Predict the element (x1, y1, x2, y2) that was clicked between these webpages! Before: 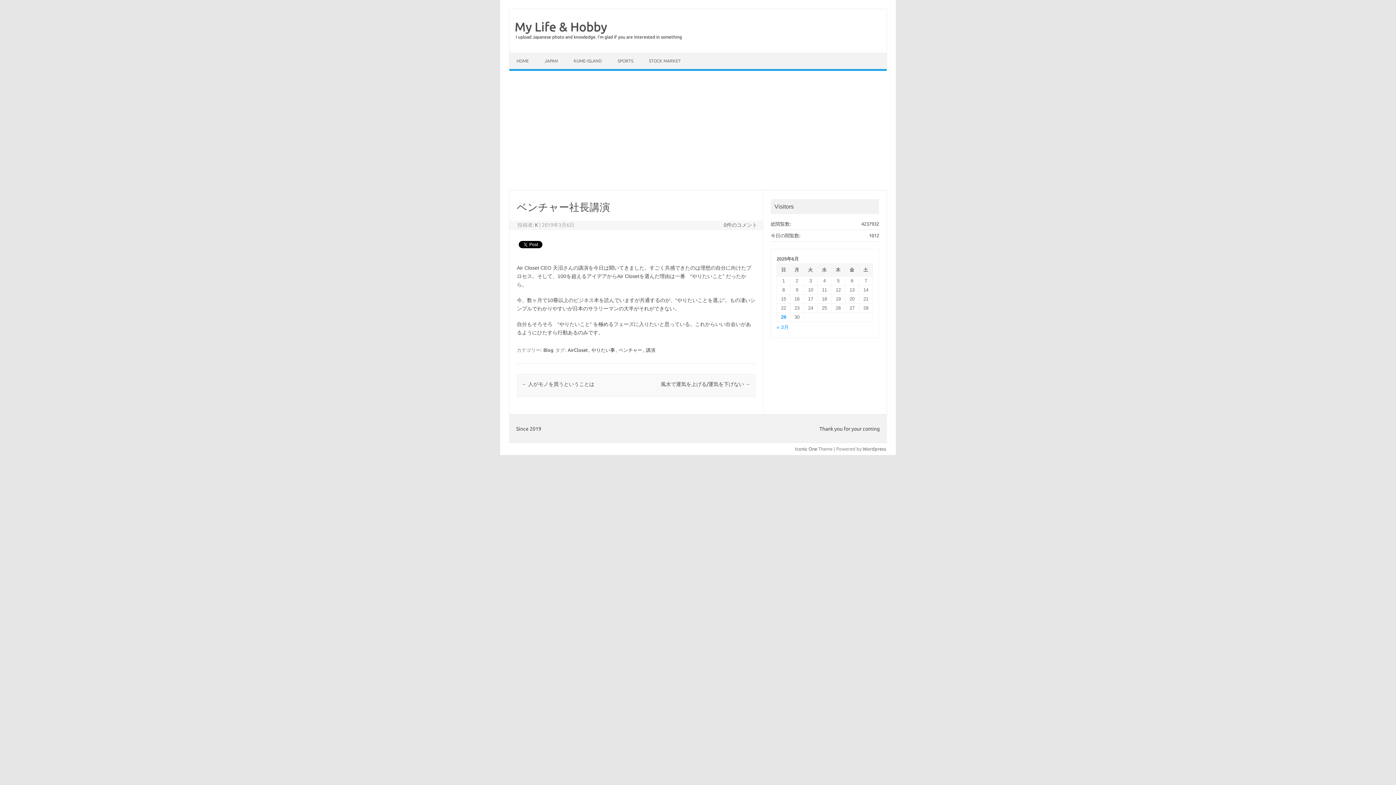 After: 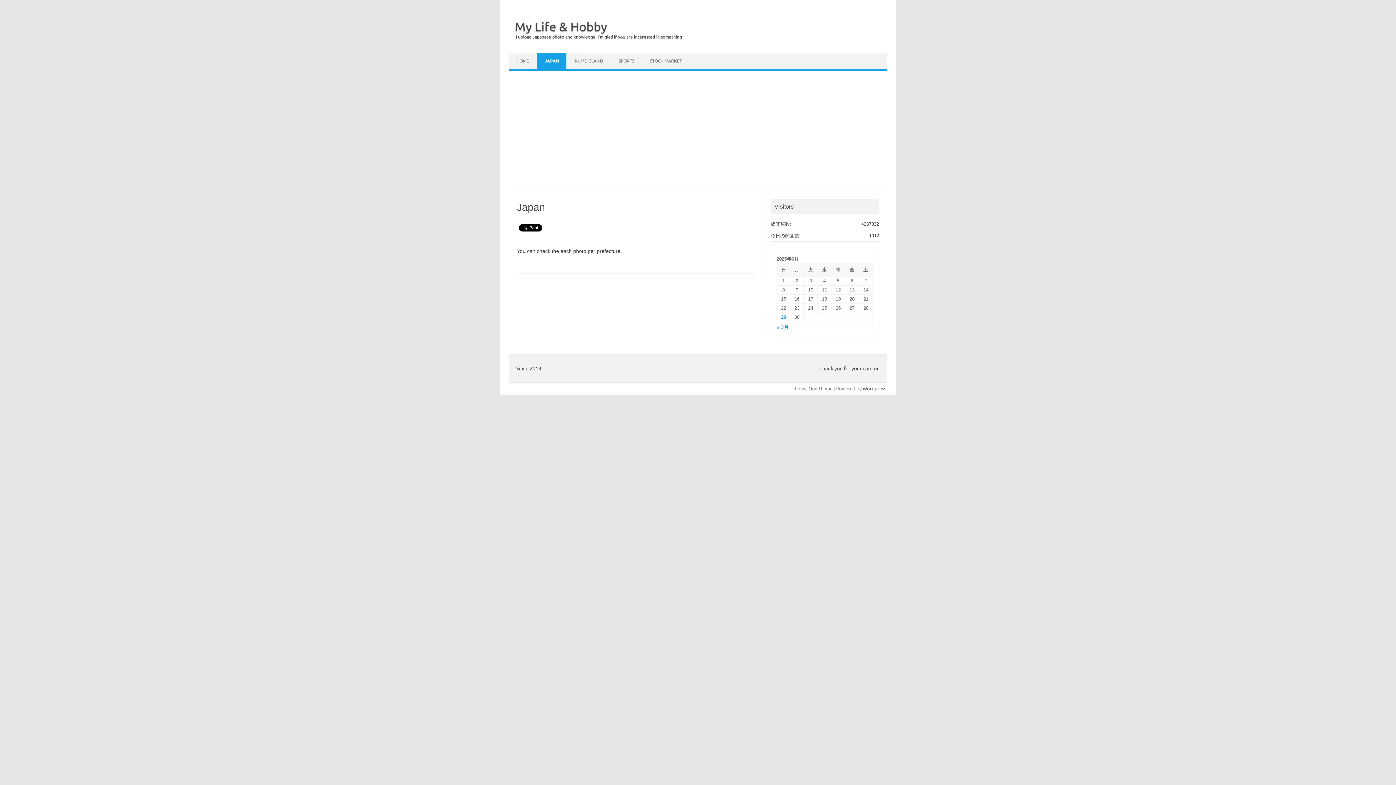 Action: bbox: (537, 53, 565, 69) label: JAPAN